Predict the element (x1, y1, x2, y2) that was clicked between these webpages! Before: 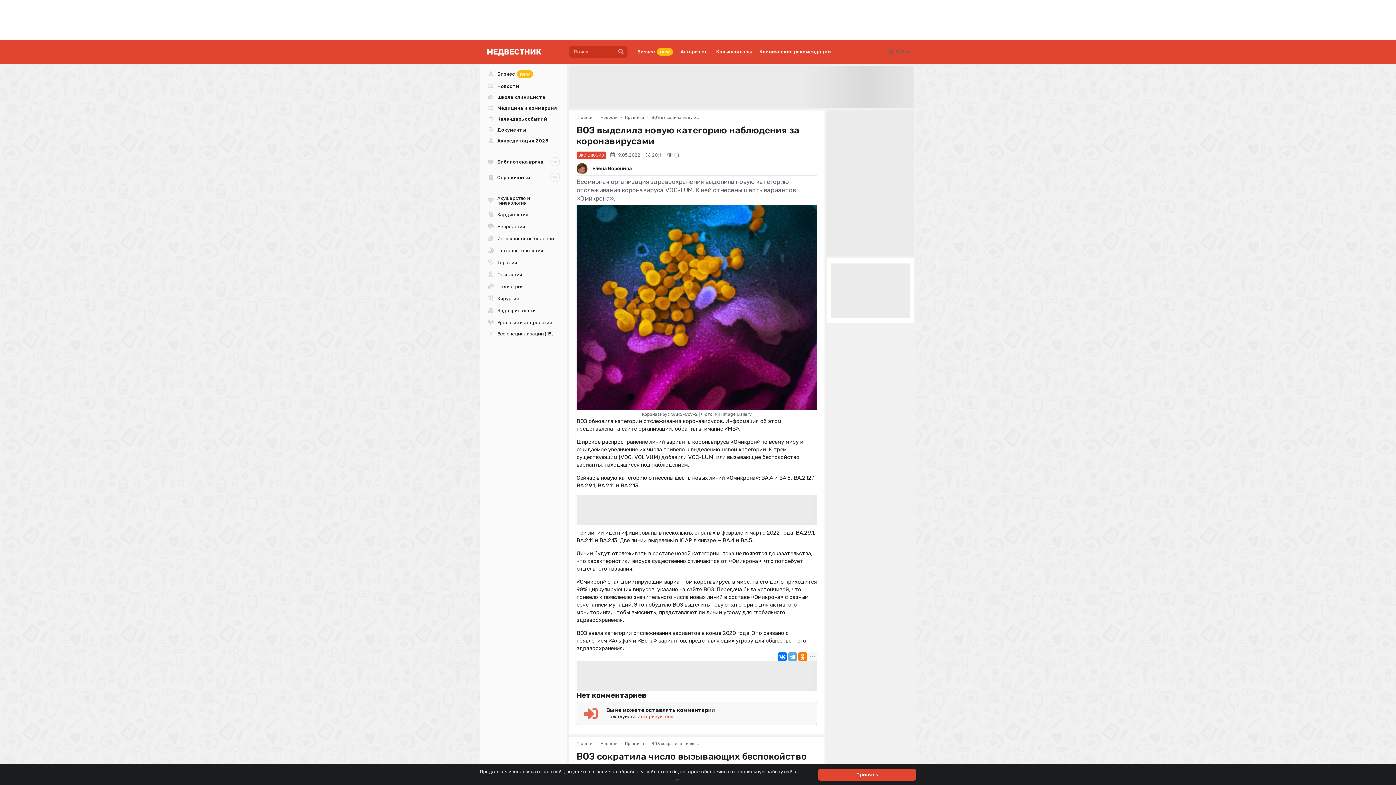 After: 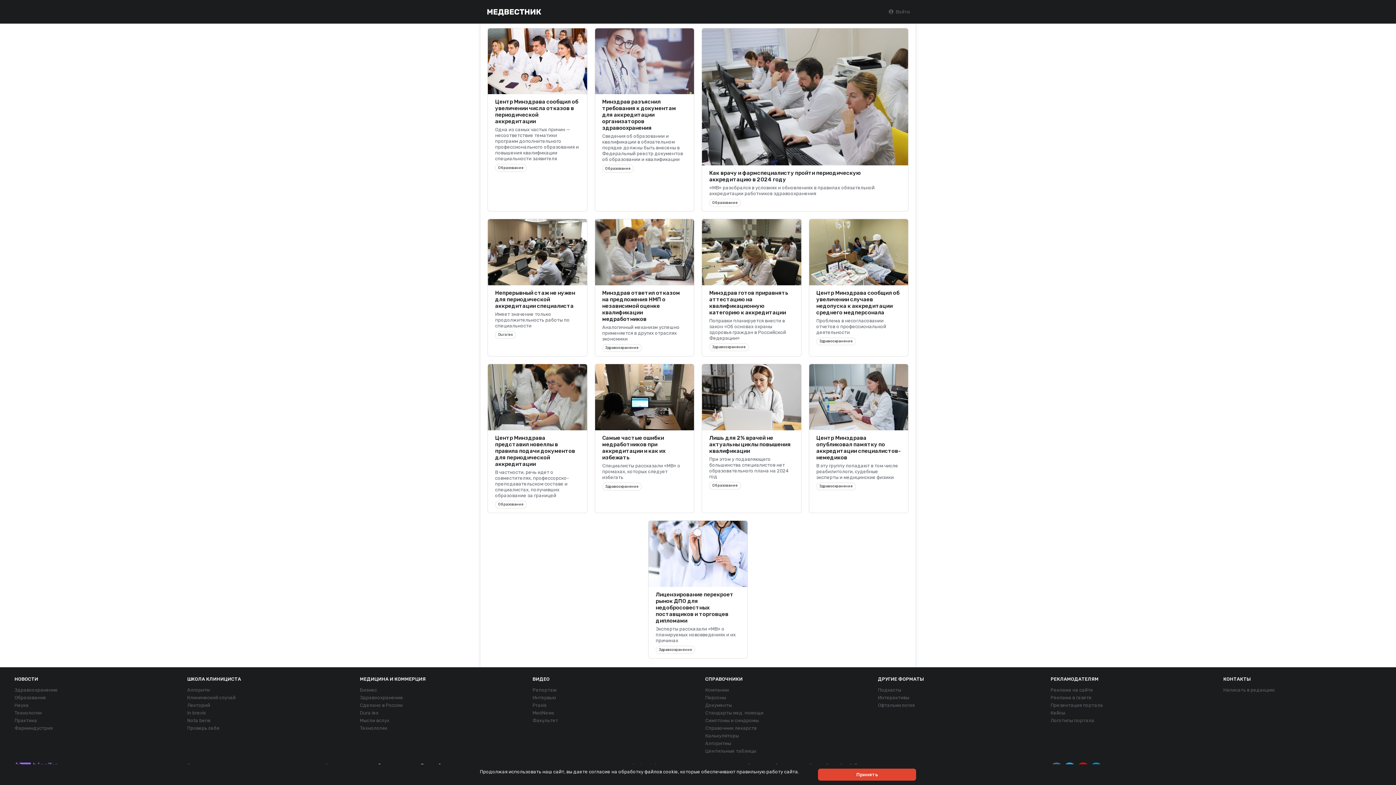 Action: bbox: (483, 136, 563, 145) label: Аккредитация 2025